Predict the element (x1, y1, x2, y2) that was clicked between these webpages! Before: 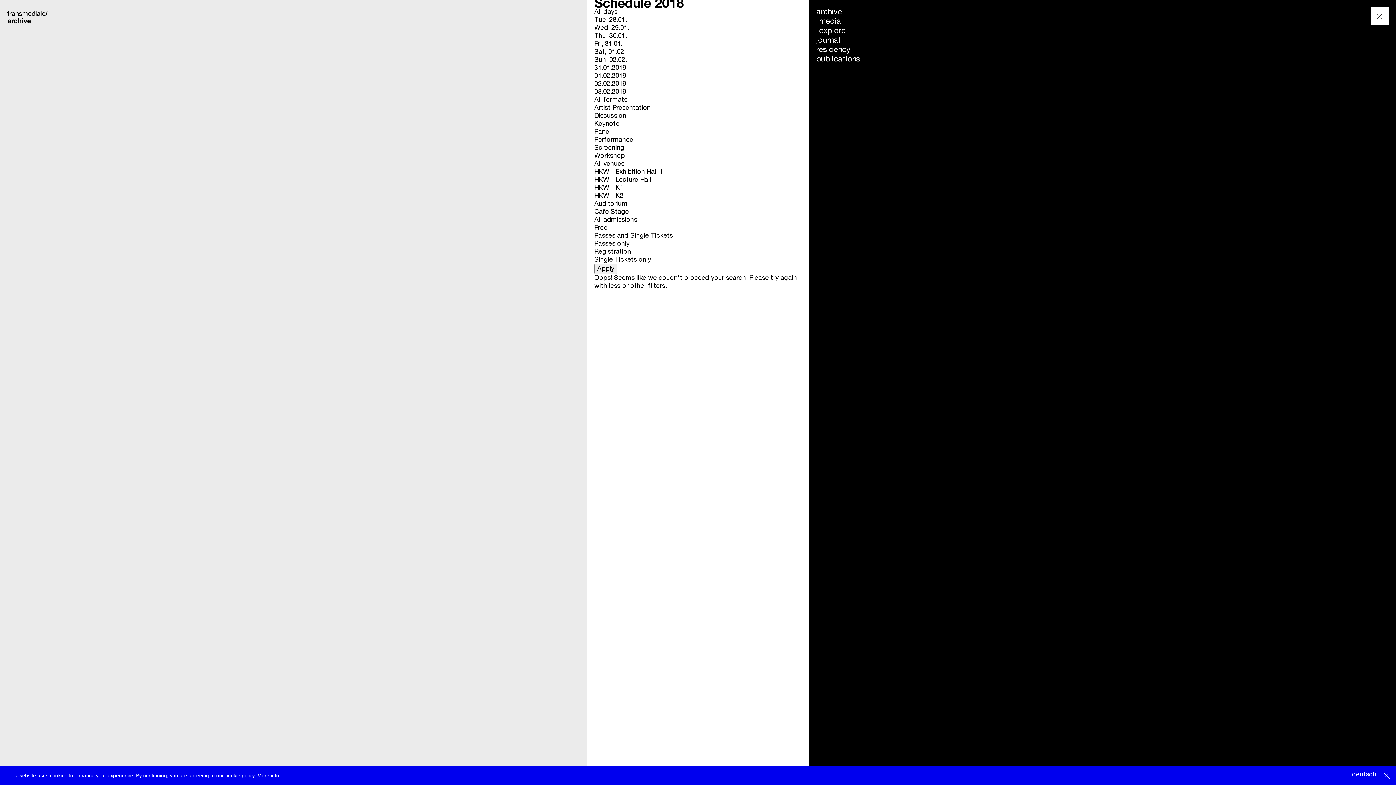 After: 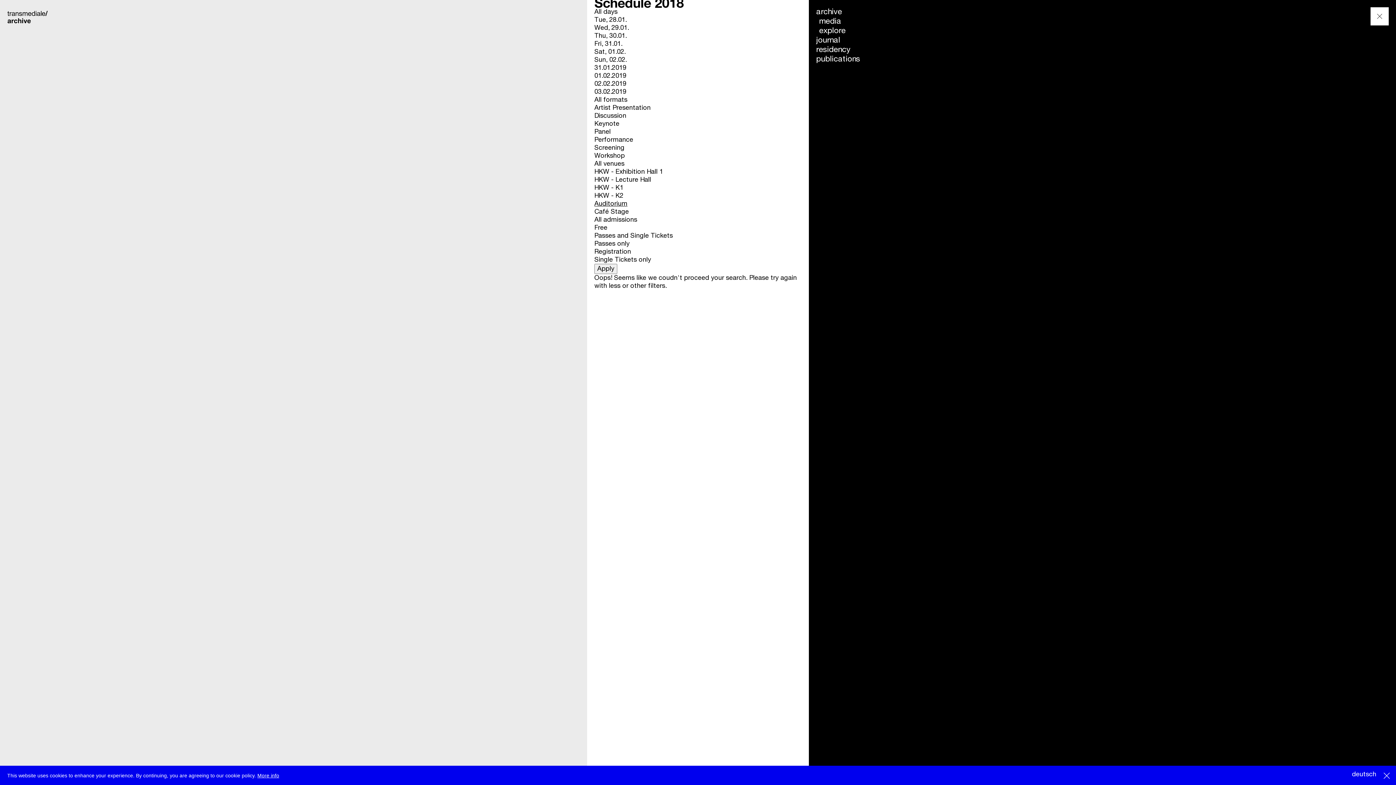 Action: bbox: (594, 200, 627, 207) label: Auditorium